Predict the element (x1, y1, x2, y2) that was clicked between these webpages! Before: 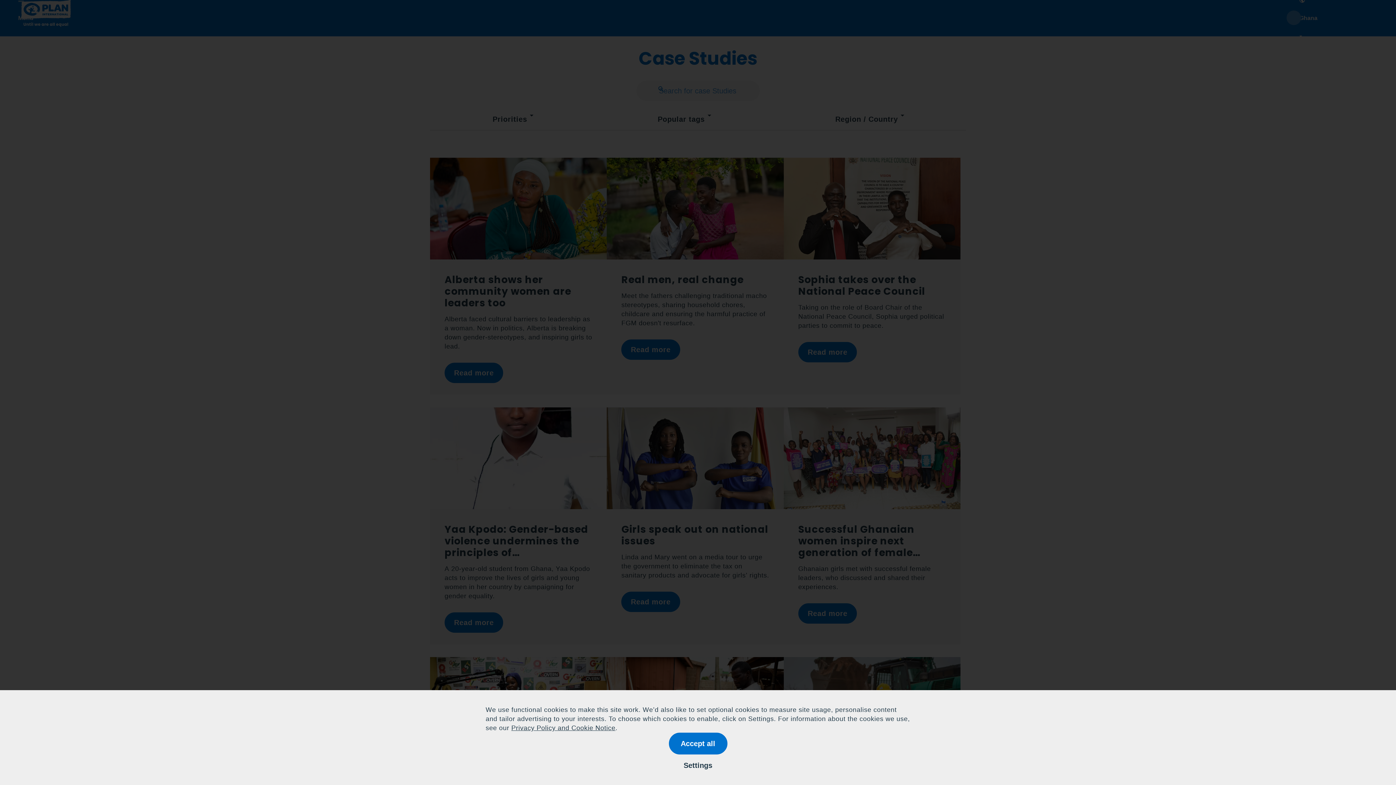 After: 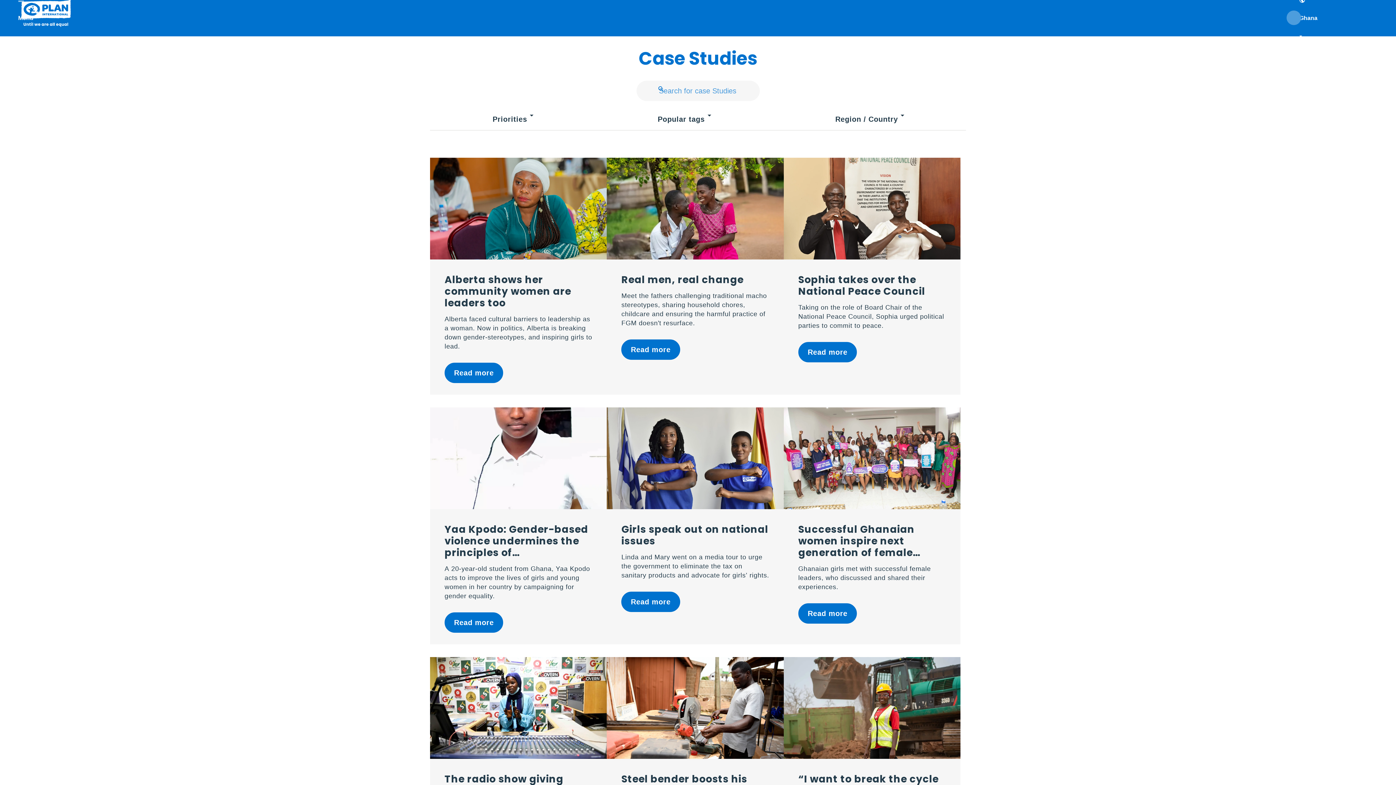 Action: label: Apply Changes bbox: (839, 705, 910, 726)